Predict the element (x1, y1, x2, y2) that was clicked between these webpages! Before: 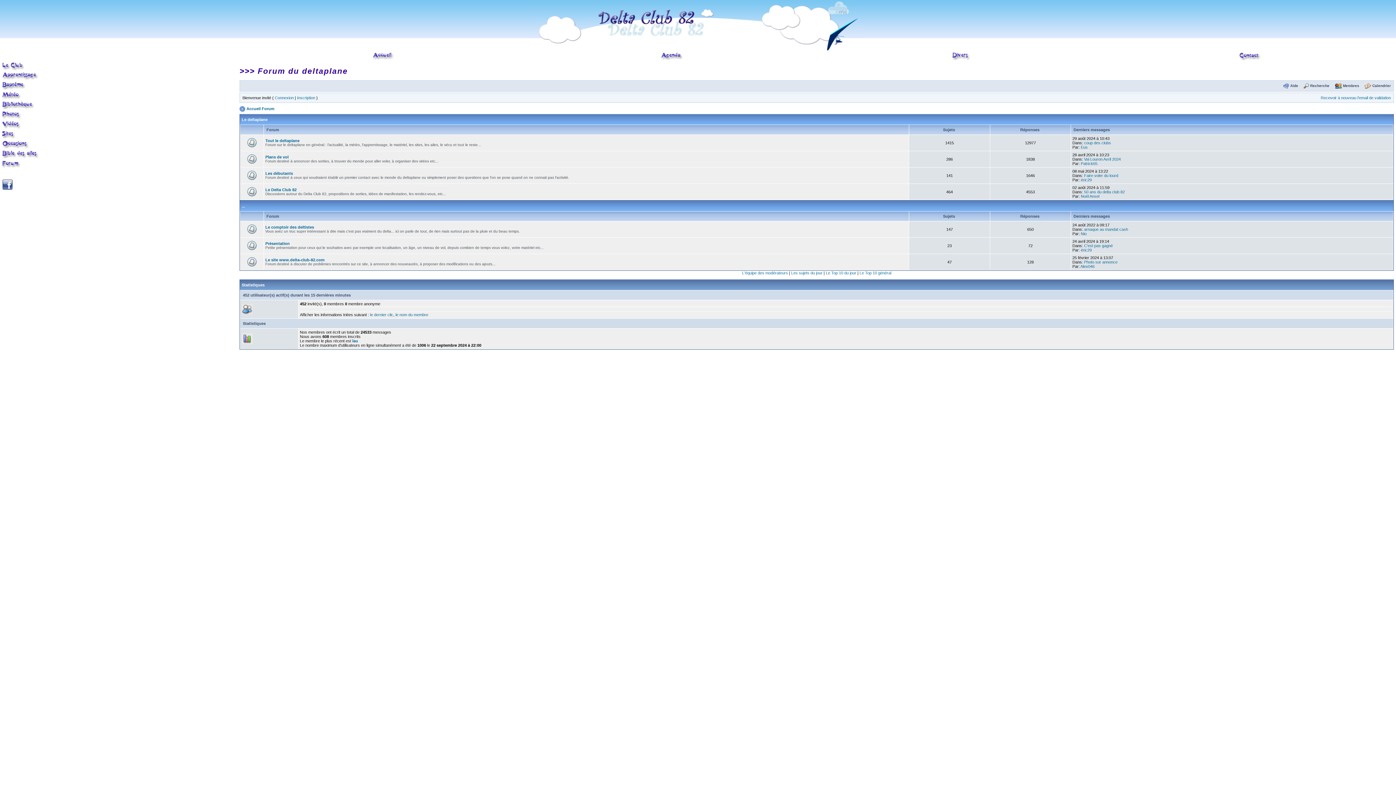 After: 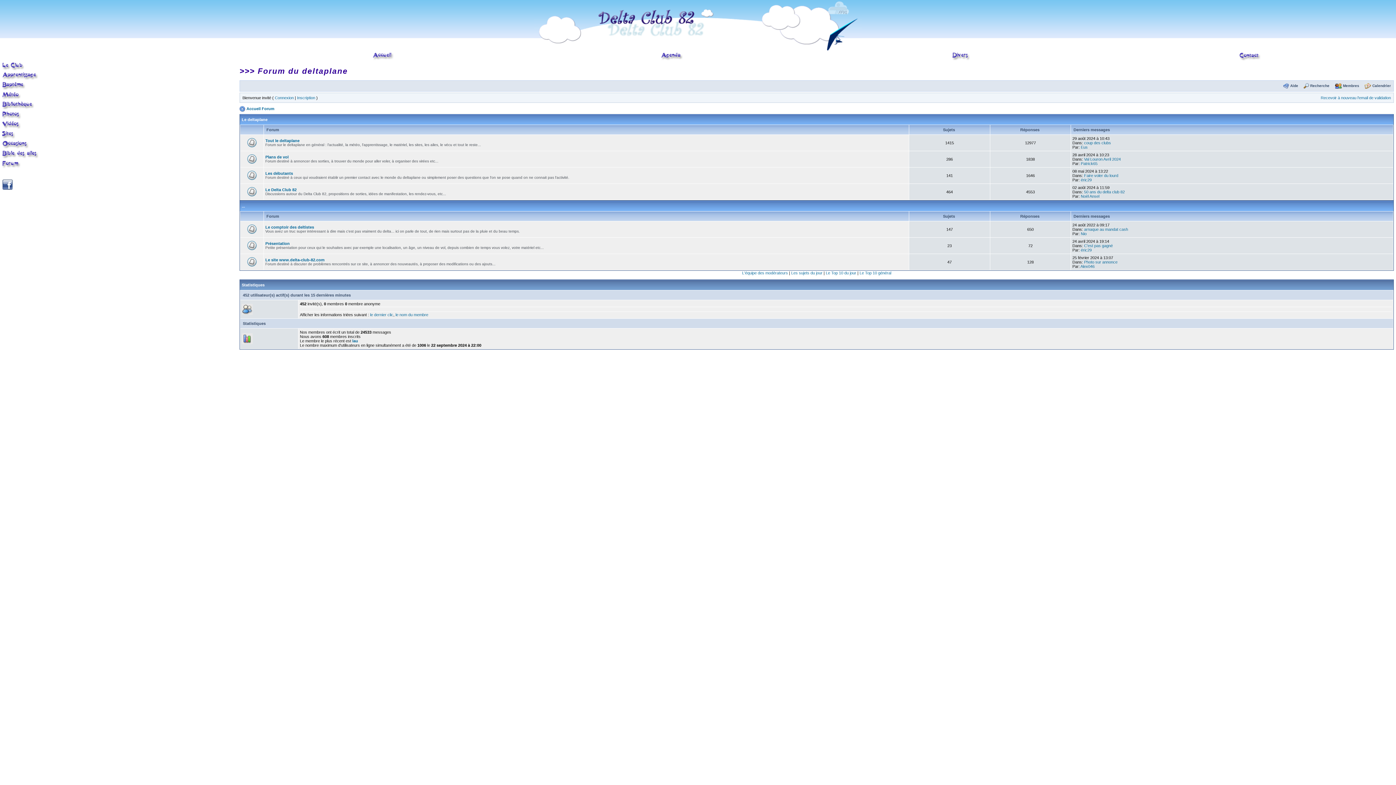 Action: label: C'est pas gagné bbox: (1084, 243, 1113, 248)